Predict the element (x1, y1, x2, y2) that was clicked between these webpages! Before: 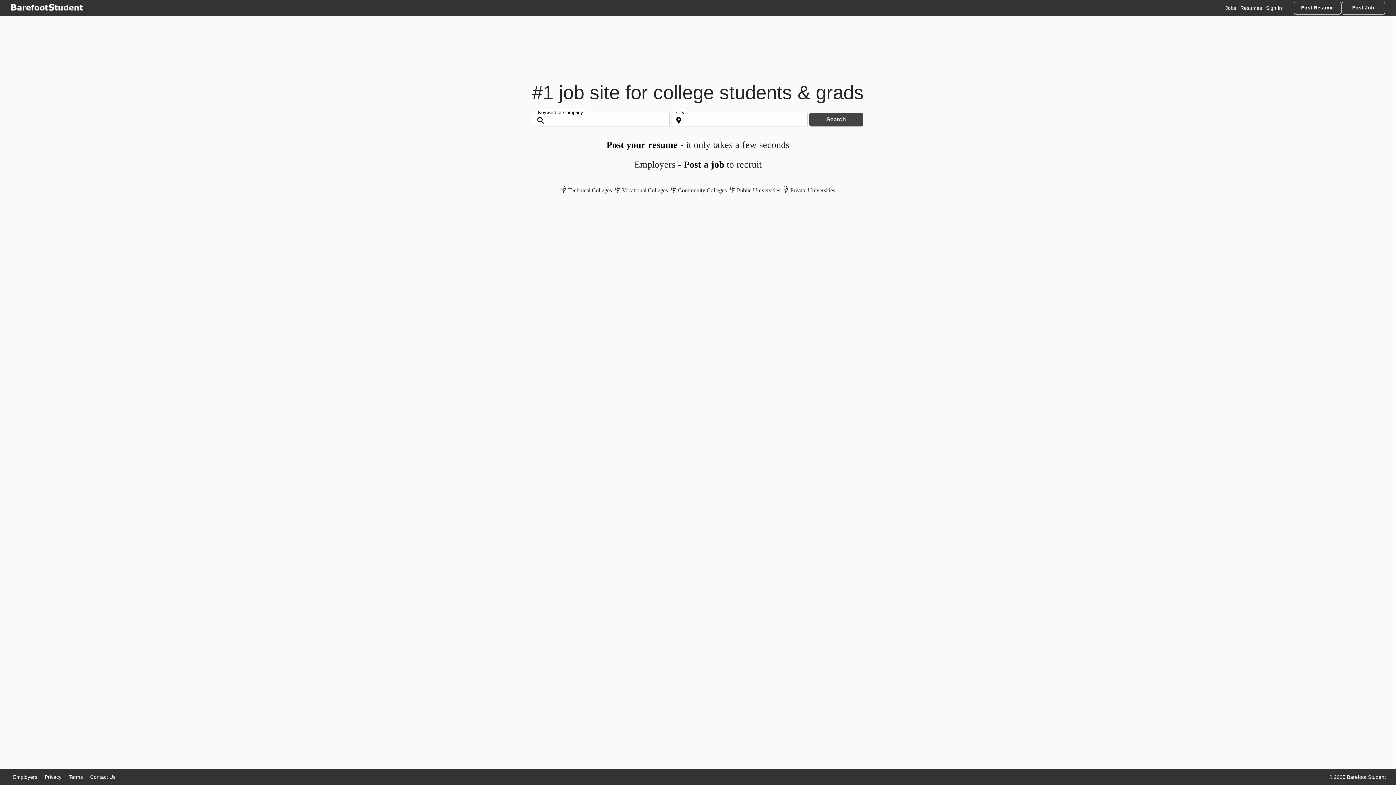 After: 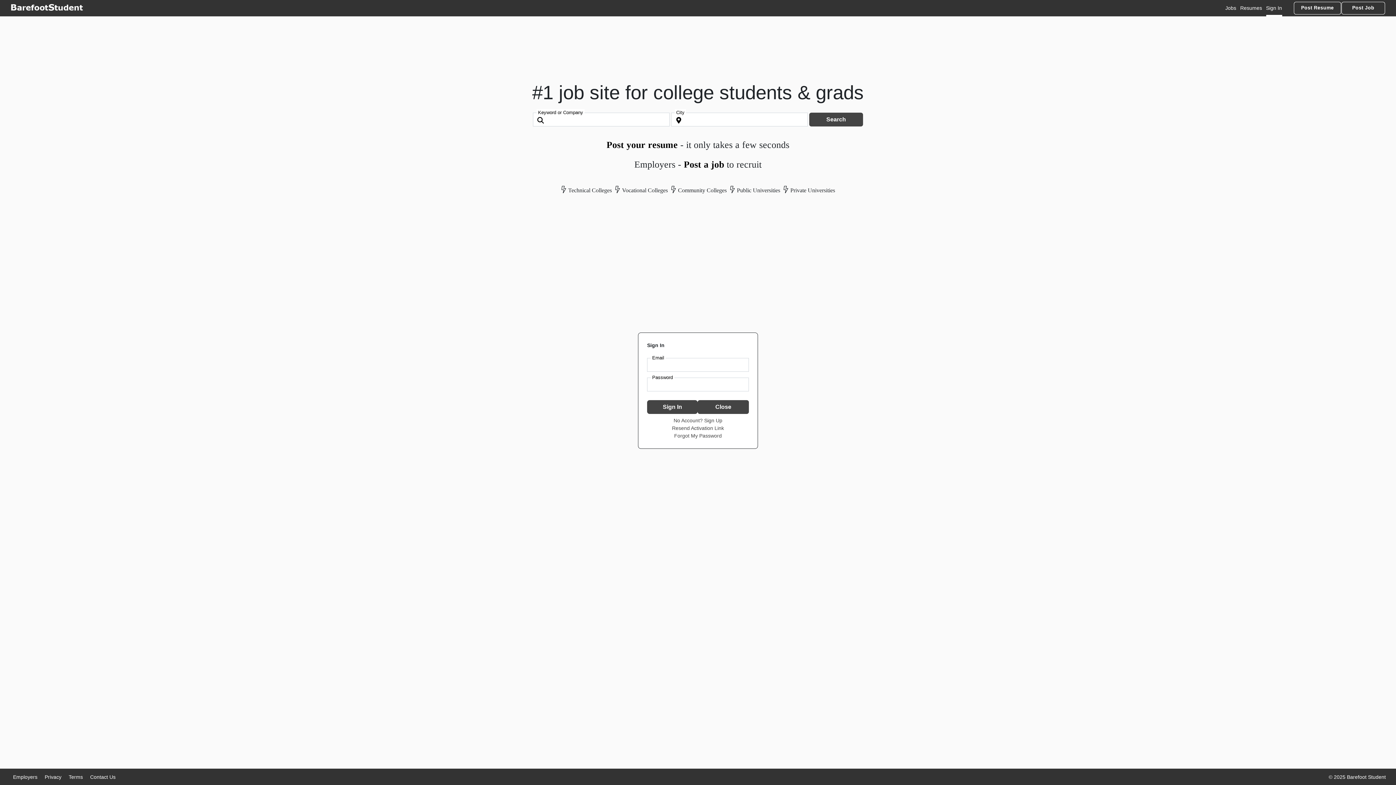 Action: label: Sign In bbox: (1266, 1, 1282, 14)